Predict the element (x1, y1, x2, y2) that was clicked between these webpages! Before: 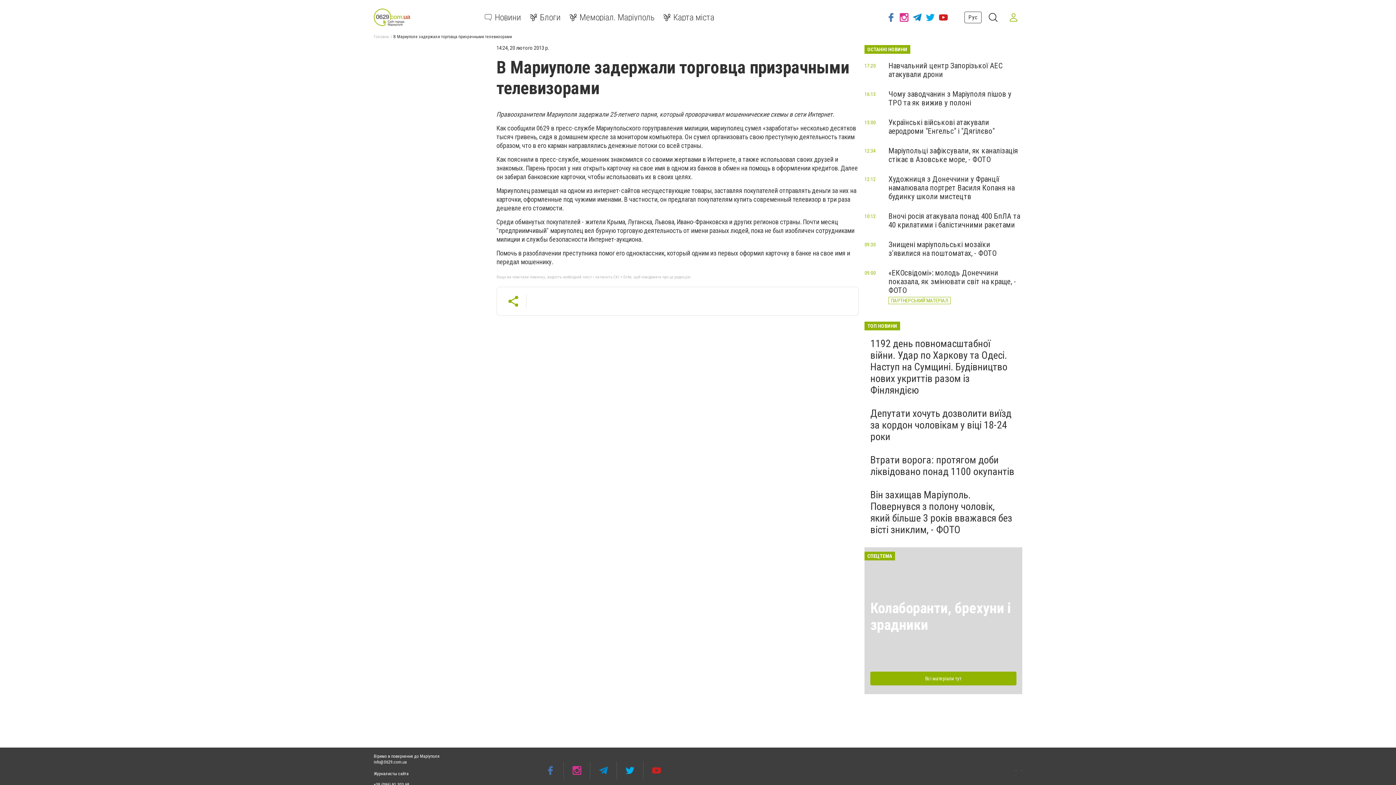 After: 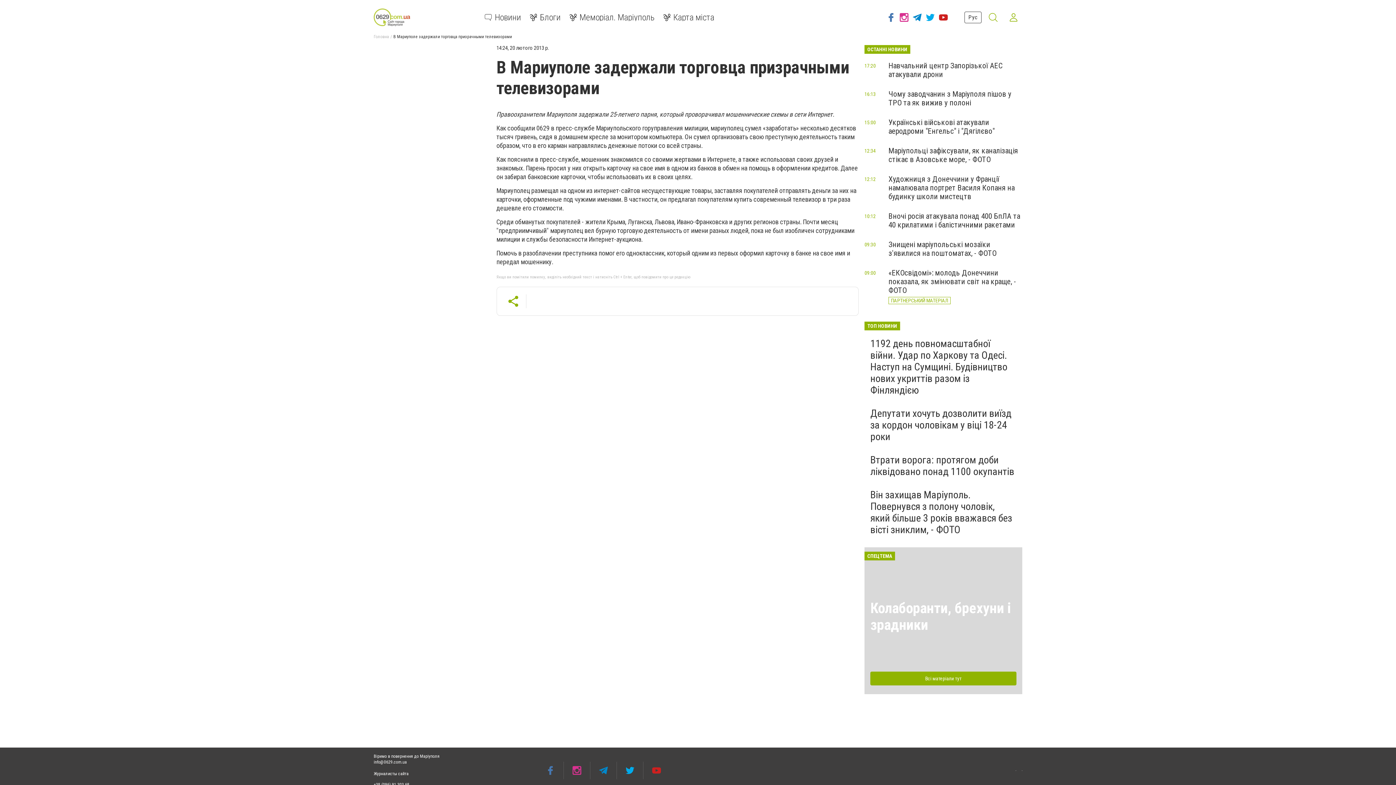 Action: bbox: (987, 11, 999, 23)